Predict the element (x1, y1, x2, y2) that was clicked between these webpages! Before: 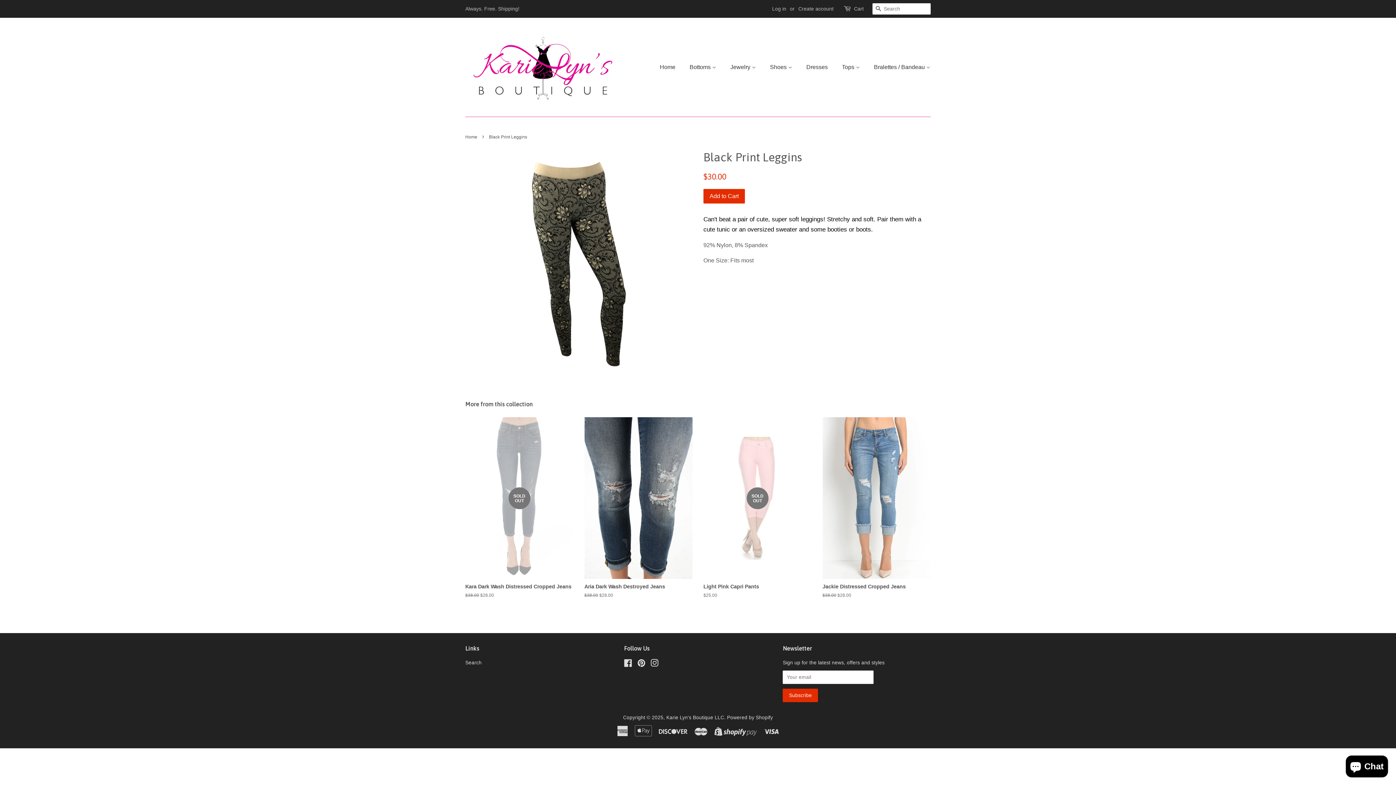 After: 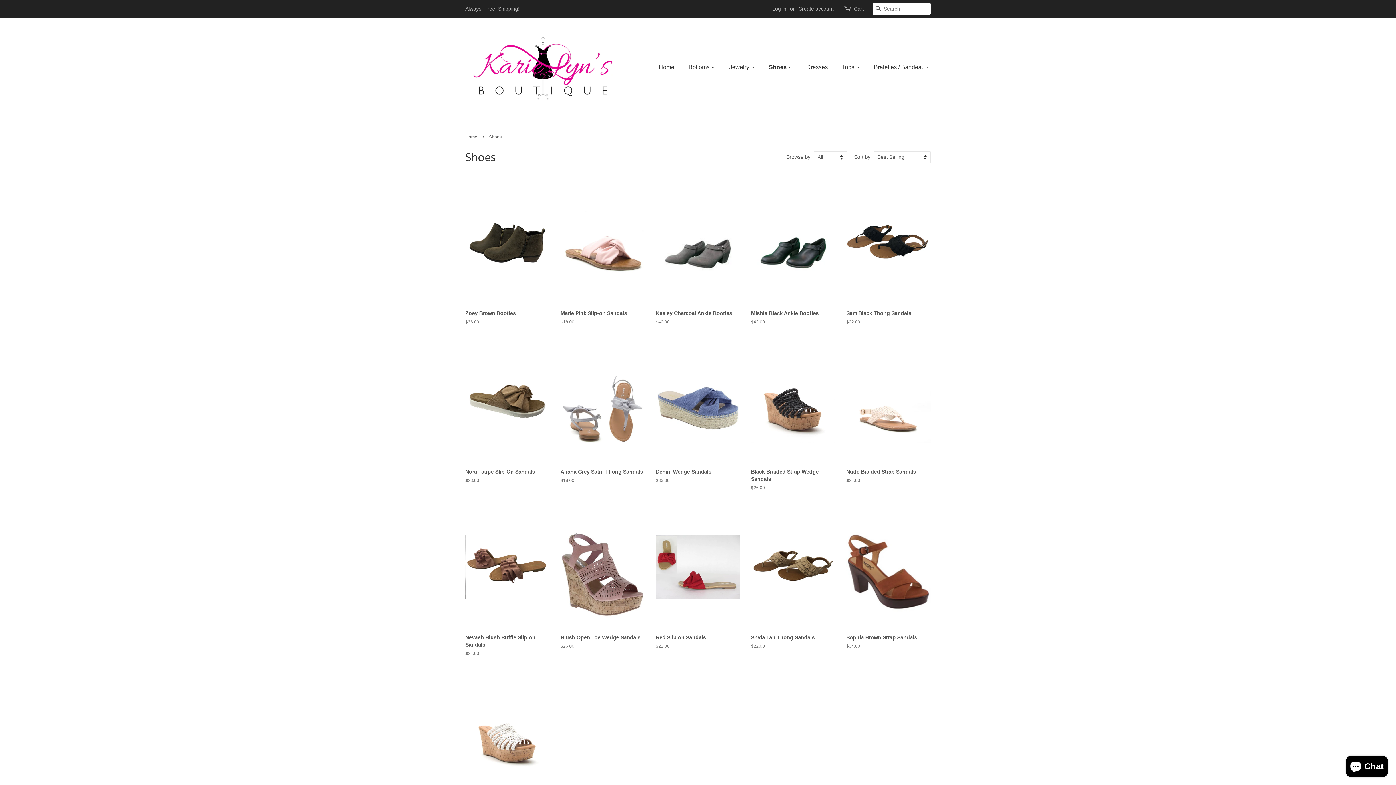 Action: label: Shoes  bbox: (764, 59, 799, 74)